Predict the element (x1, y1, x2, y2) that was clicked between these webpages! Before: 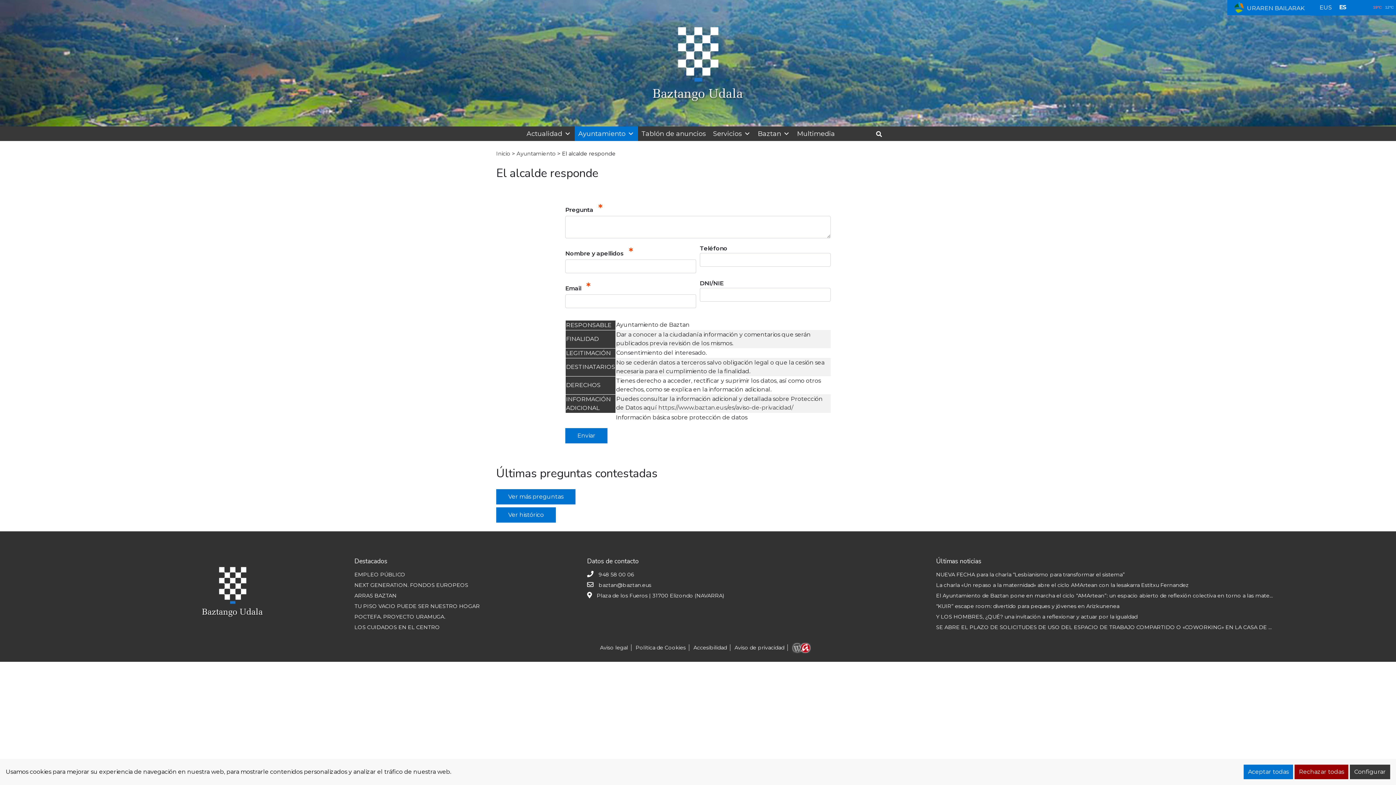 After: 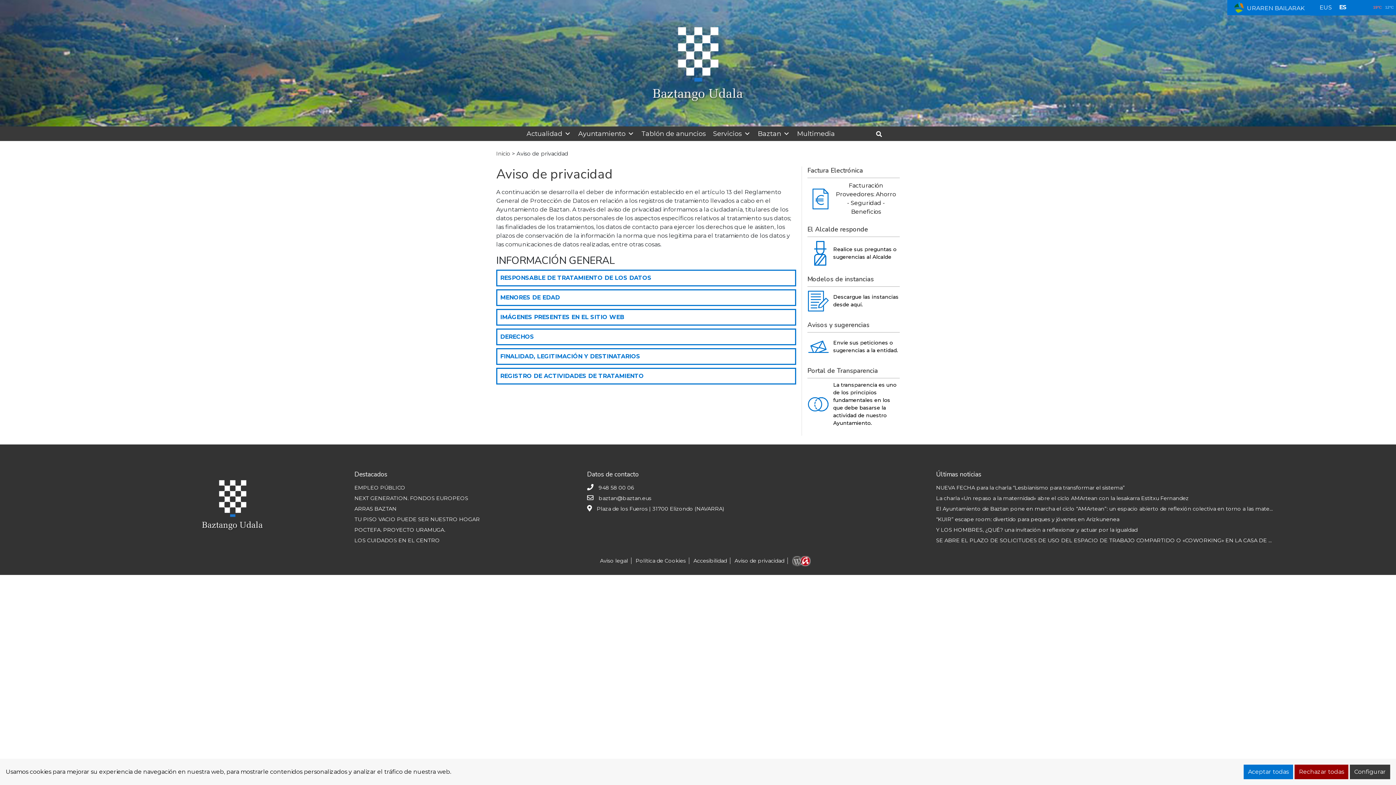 Action: bbox: (658, 404, 793, 411) label: https://www.baztan.eus/es/aviso-de-privacidad/